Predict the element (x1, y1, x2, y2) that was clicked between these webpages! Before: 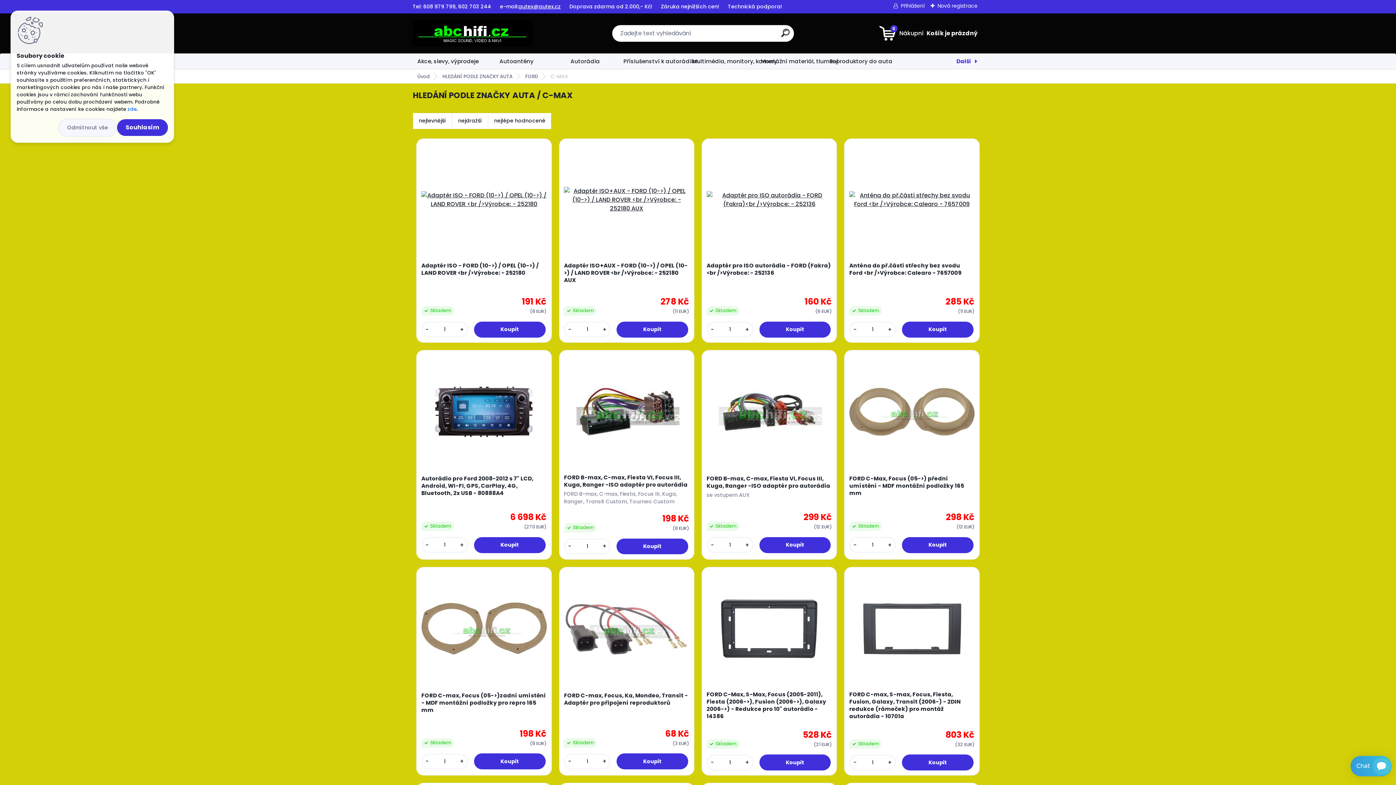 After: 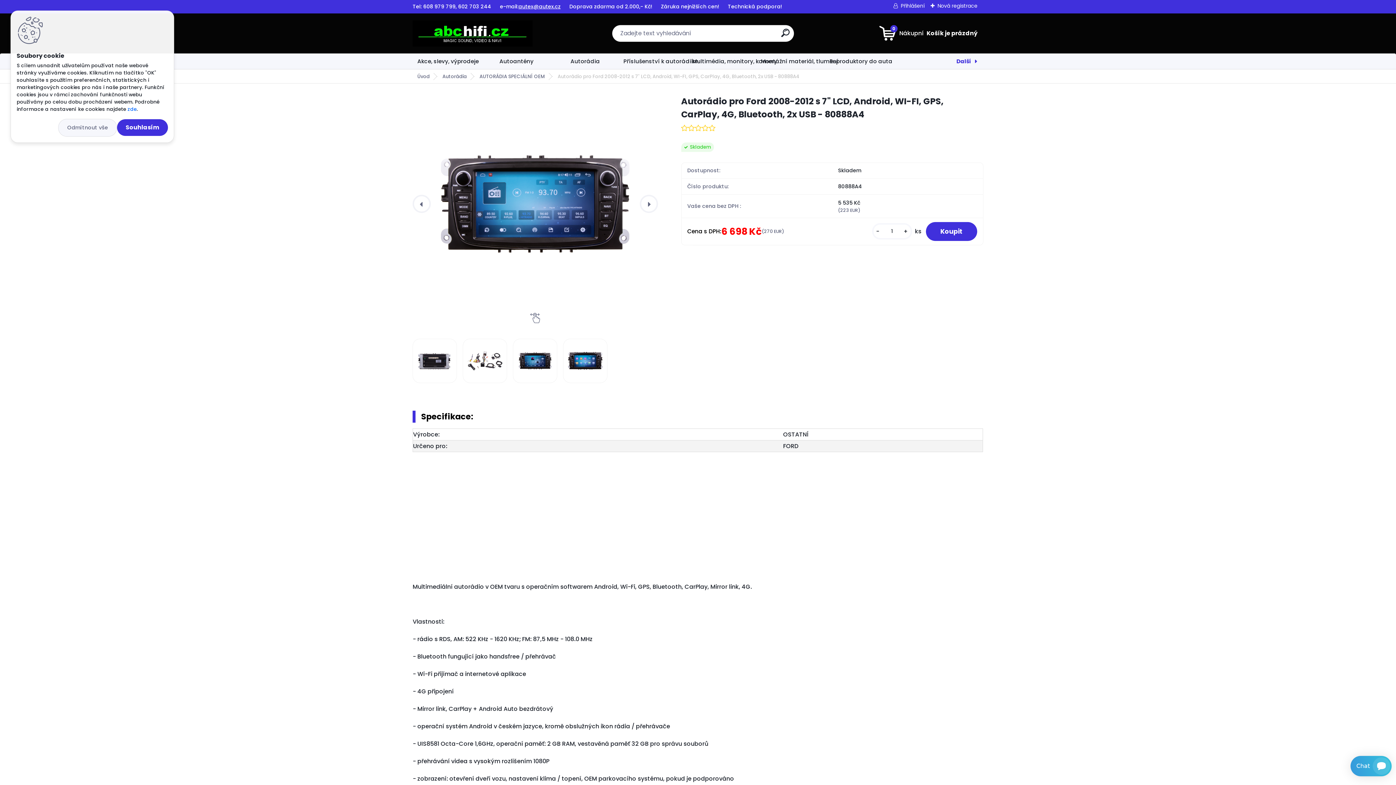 Action: bbox: (421, 355, 546, 468)